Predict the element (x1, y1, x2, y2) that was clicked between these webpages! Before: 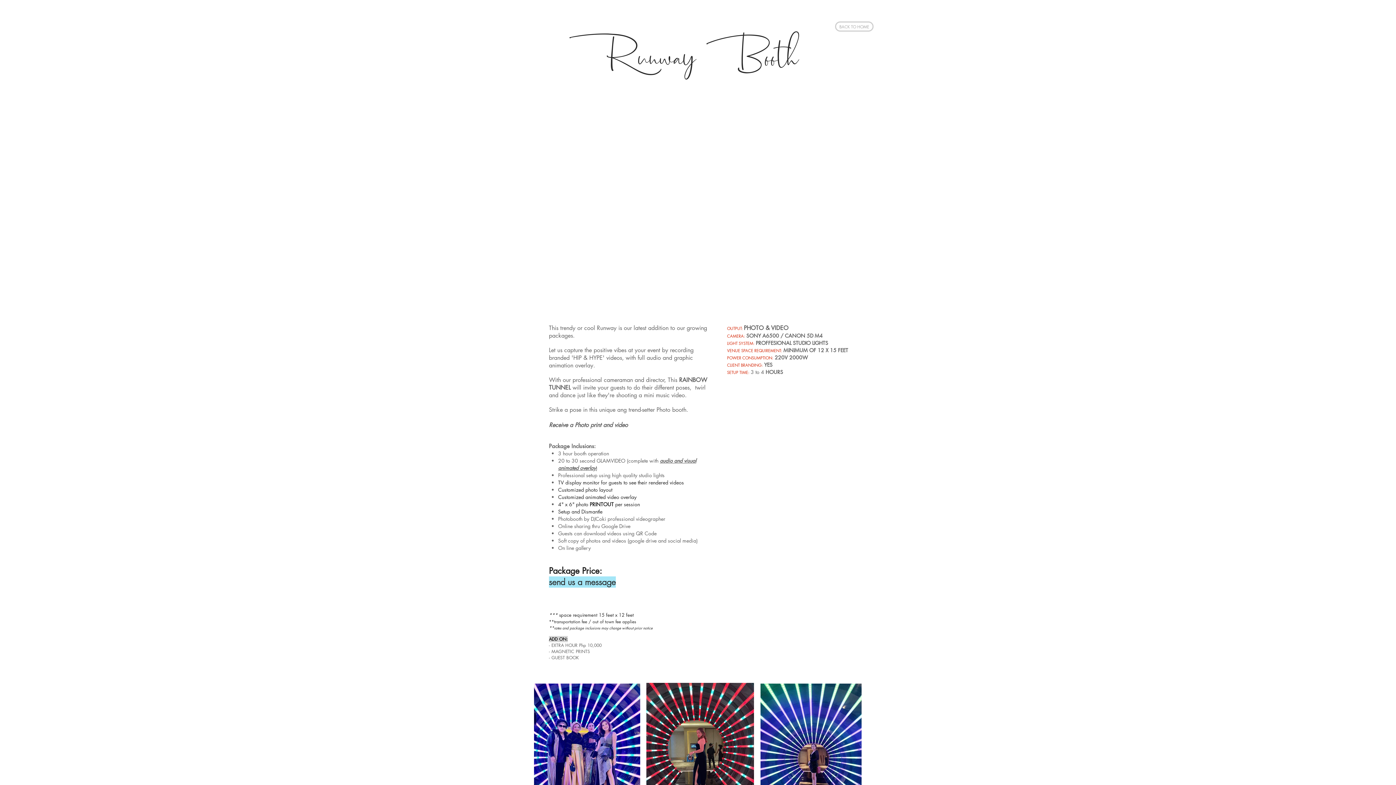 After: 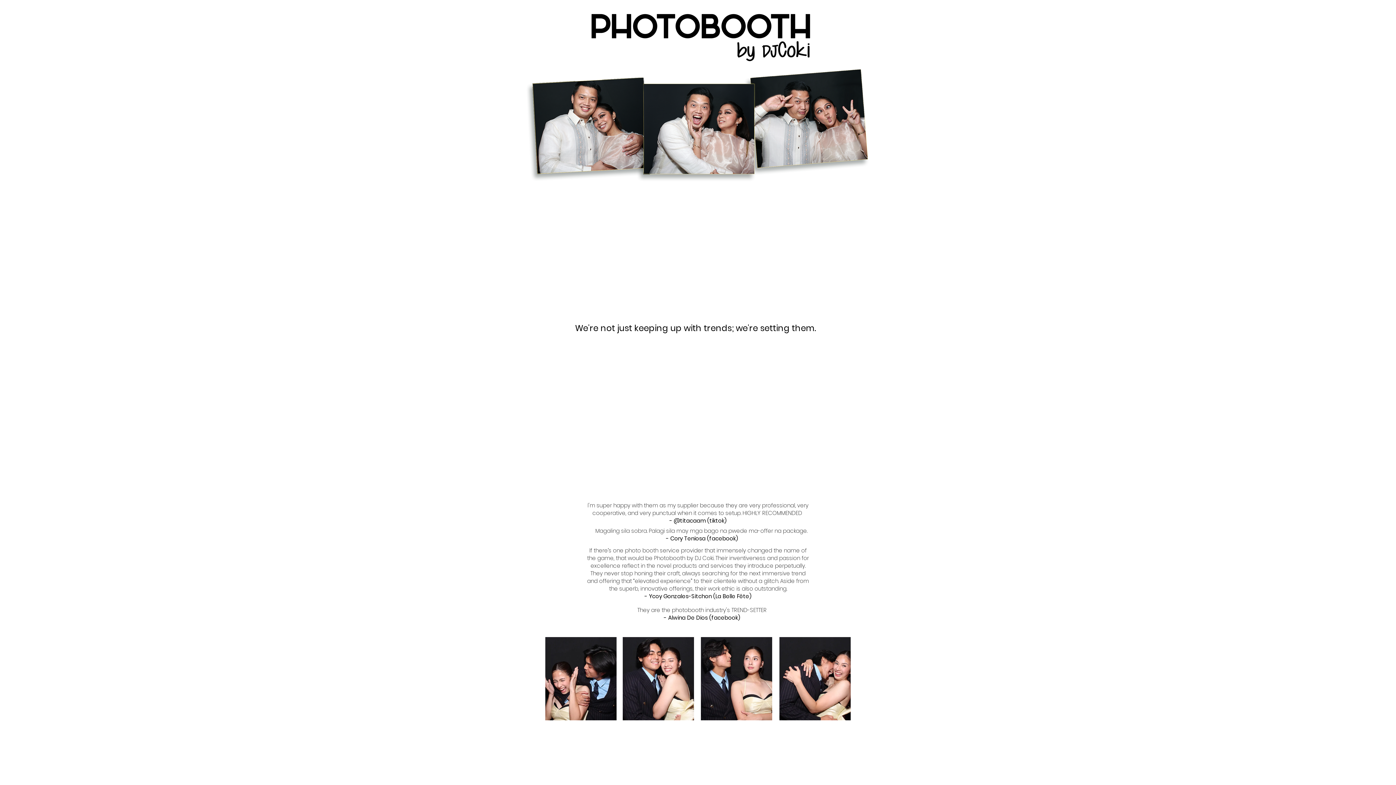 Action: bbox: (835, 21, 873, 31) label: BACK TO HOME